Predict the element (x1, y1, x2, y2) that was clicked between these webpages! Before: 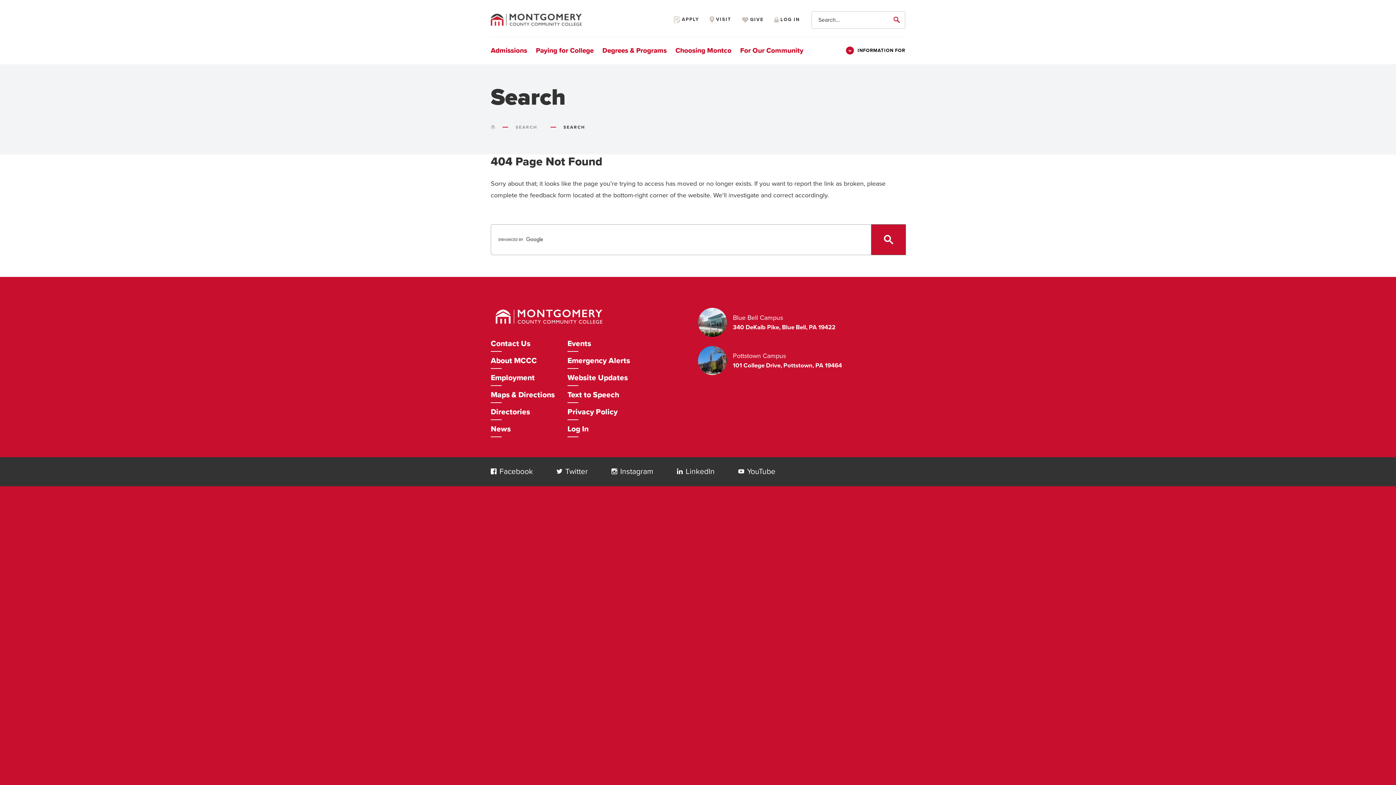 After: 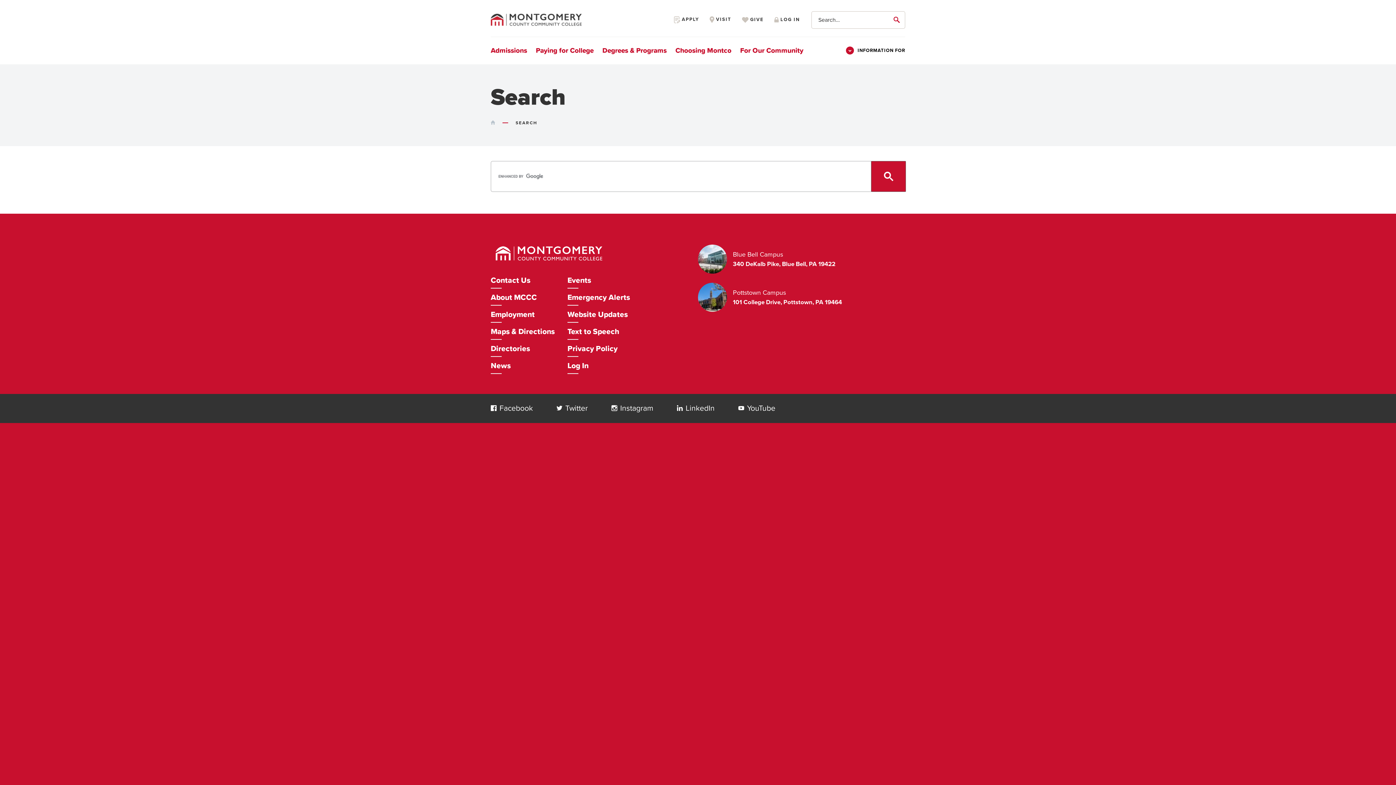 Action: label: SEARCH bbox: (510, 116, 548, 138)